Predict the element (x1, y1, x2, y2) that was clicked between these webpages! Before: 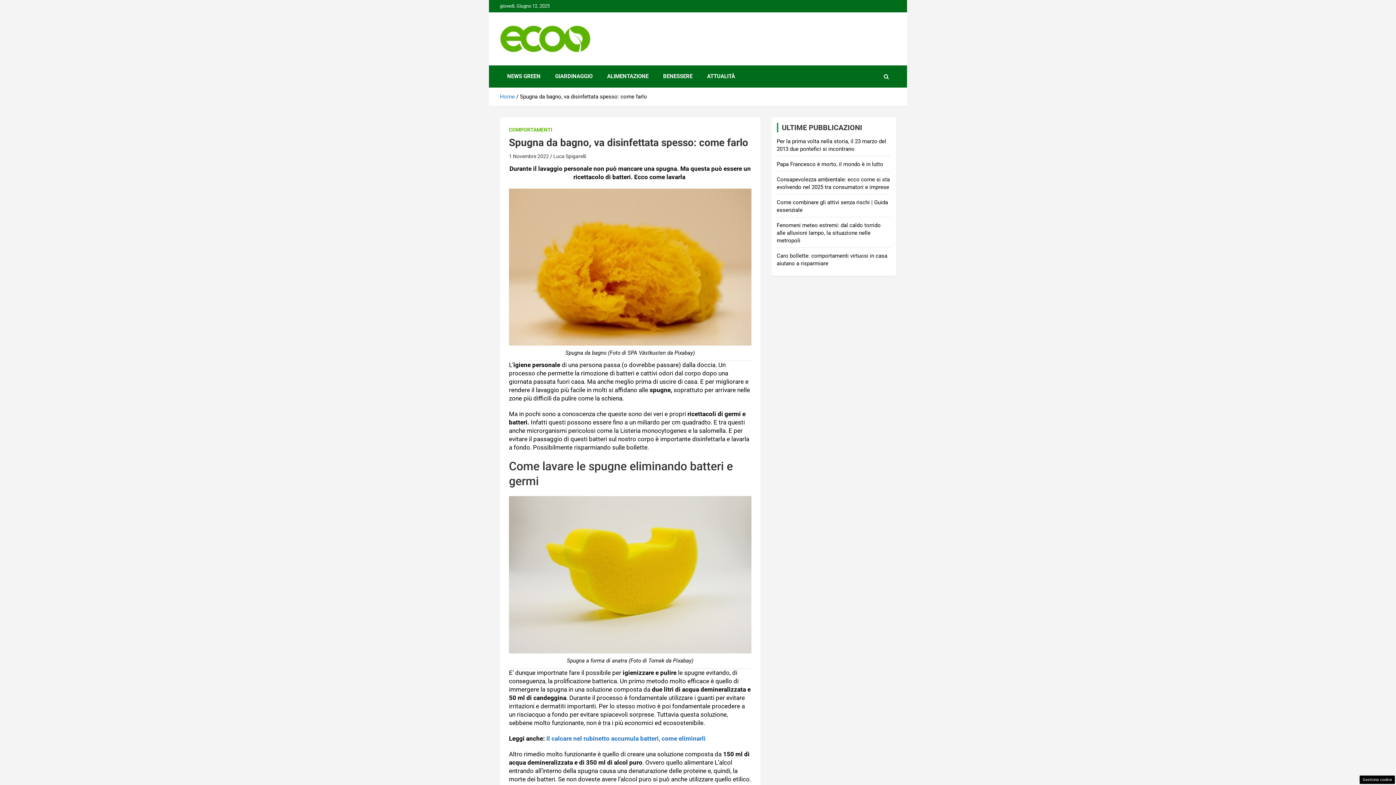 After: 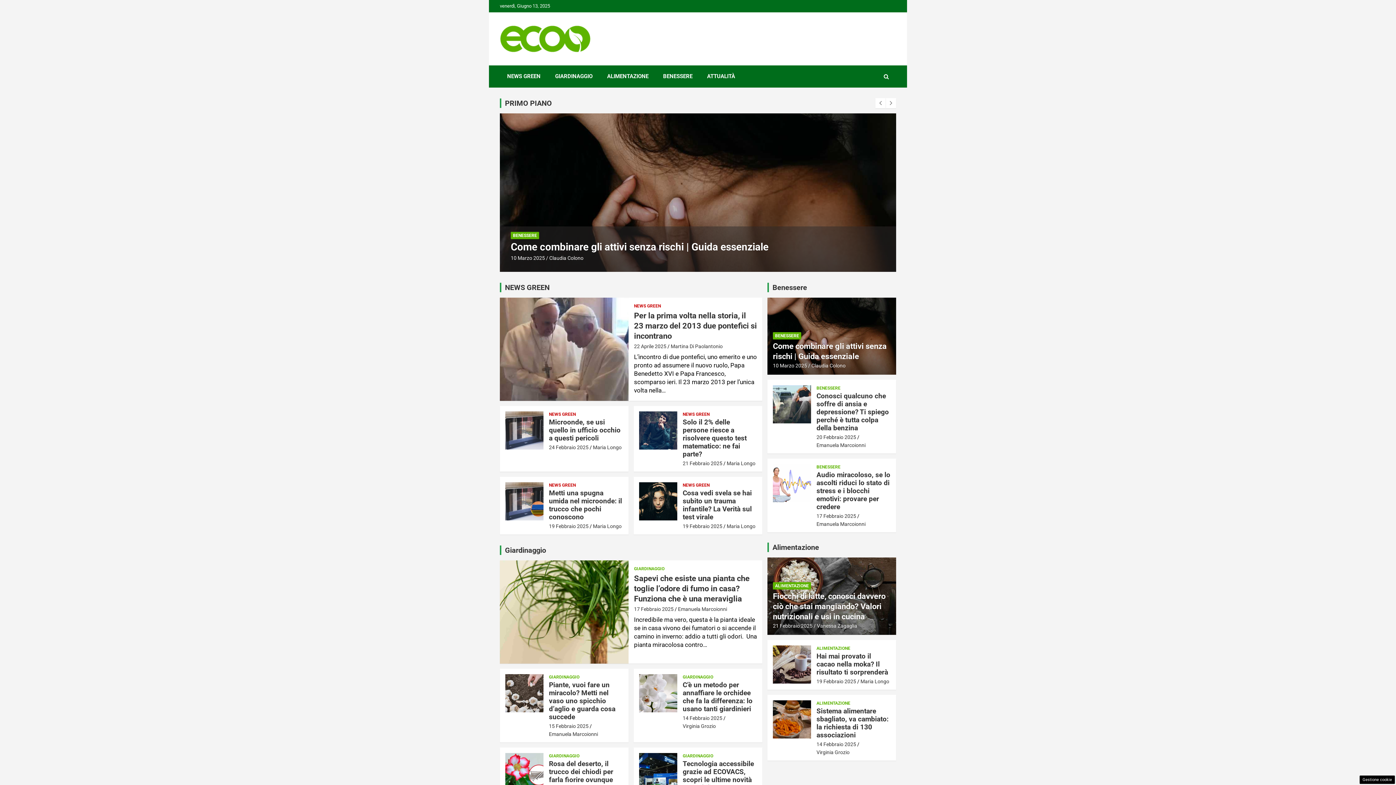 Action: label: Home bbox: (500, 93, 514, 99)